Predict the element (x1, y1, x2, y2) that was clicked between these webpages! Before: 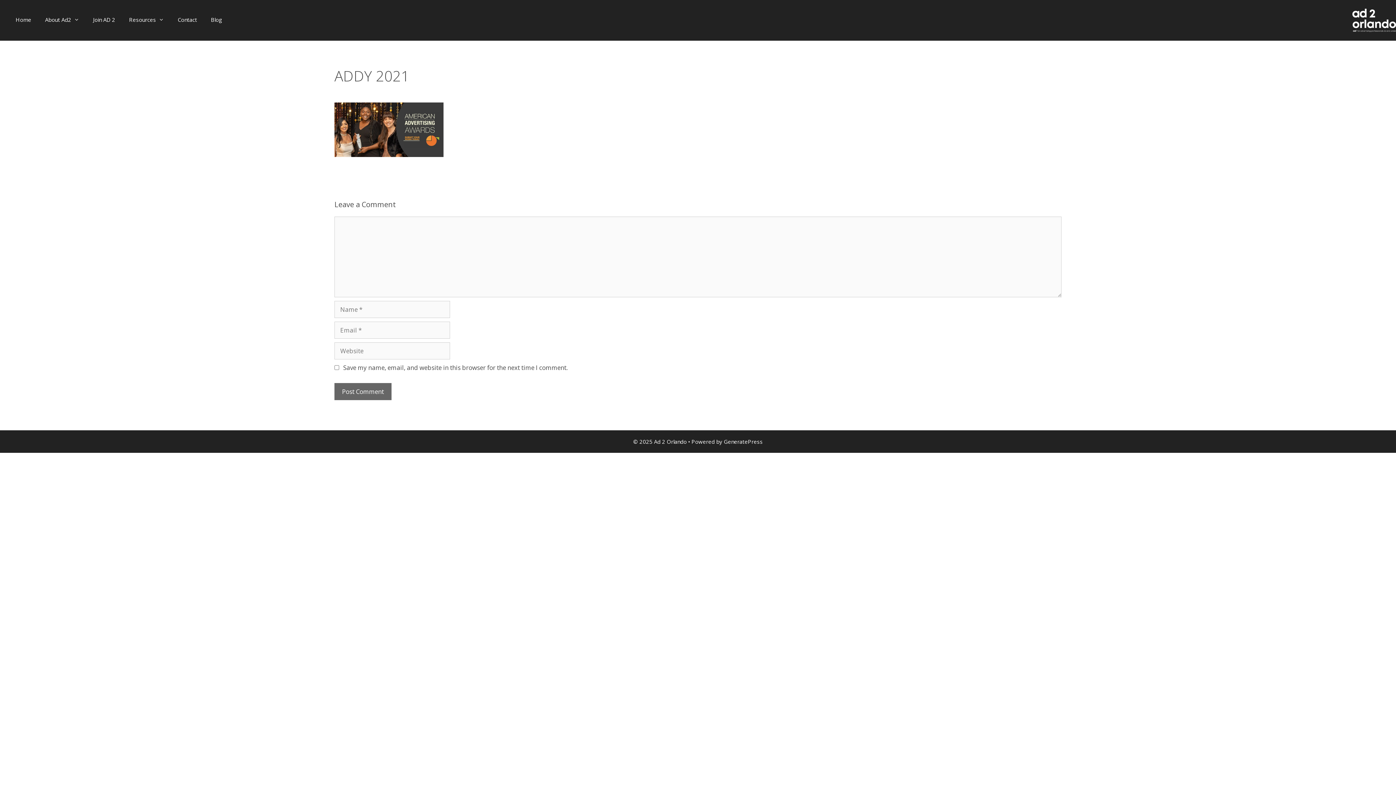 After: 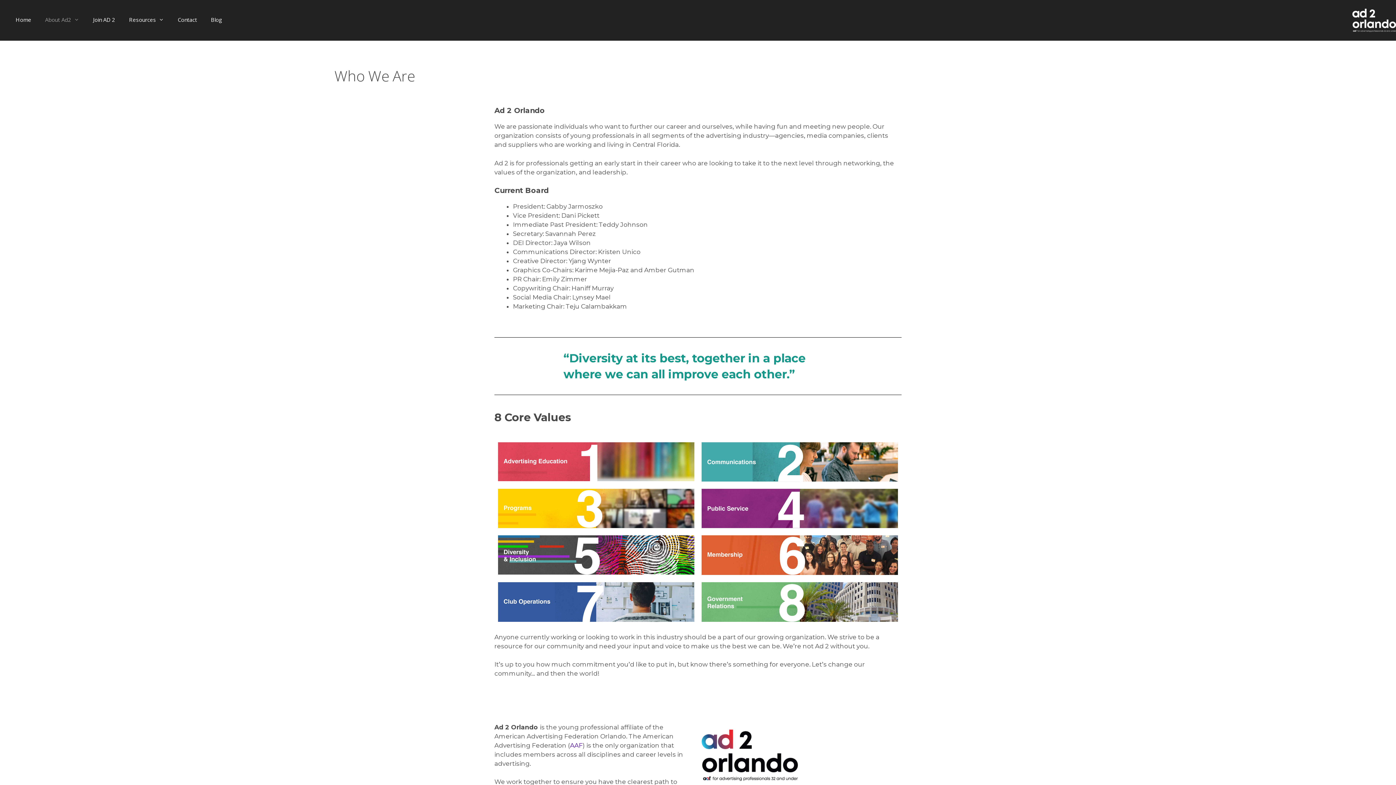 Action: bbox: (38, 8, 86, 30) label: About Ad2